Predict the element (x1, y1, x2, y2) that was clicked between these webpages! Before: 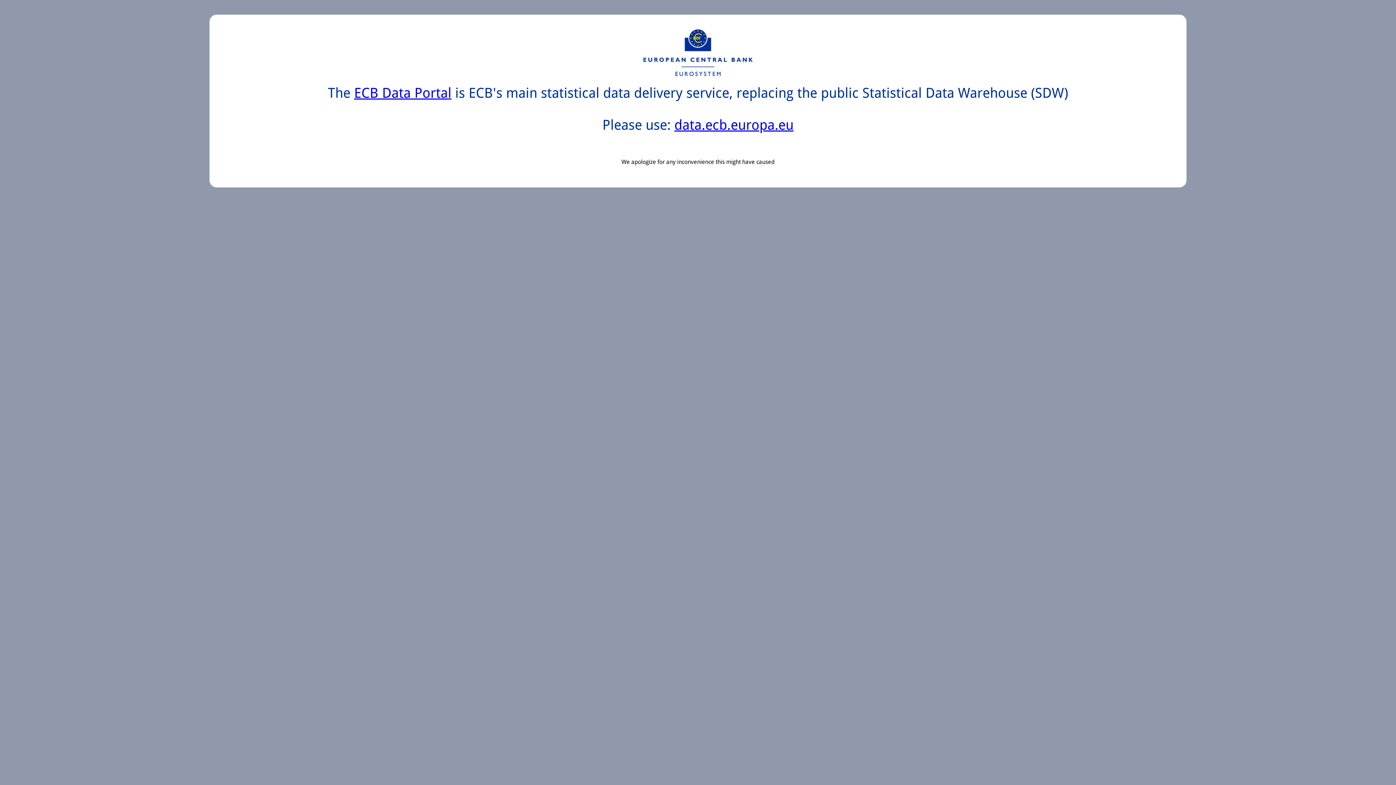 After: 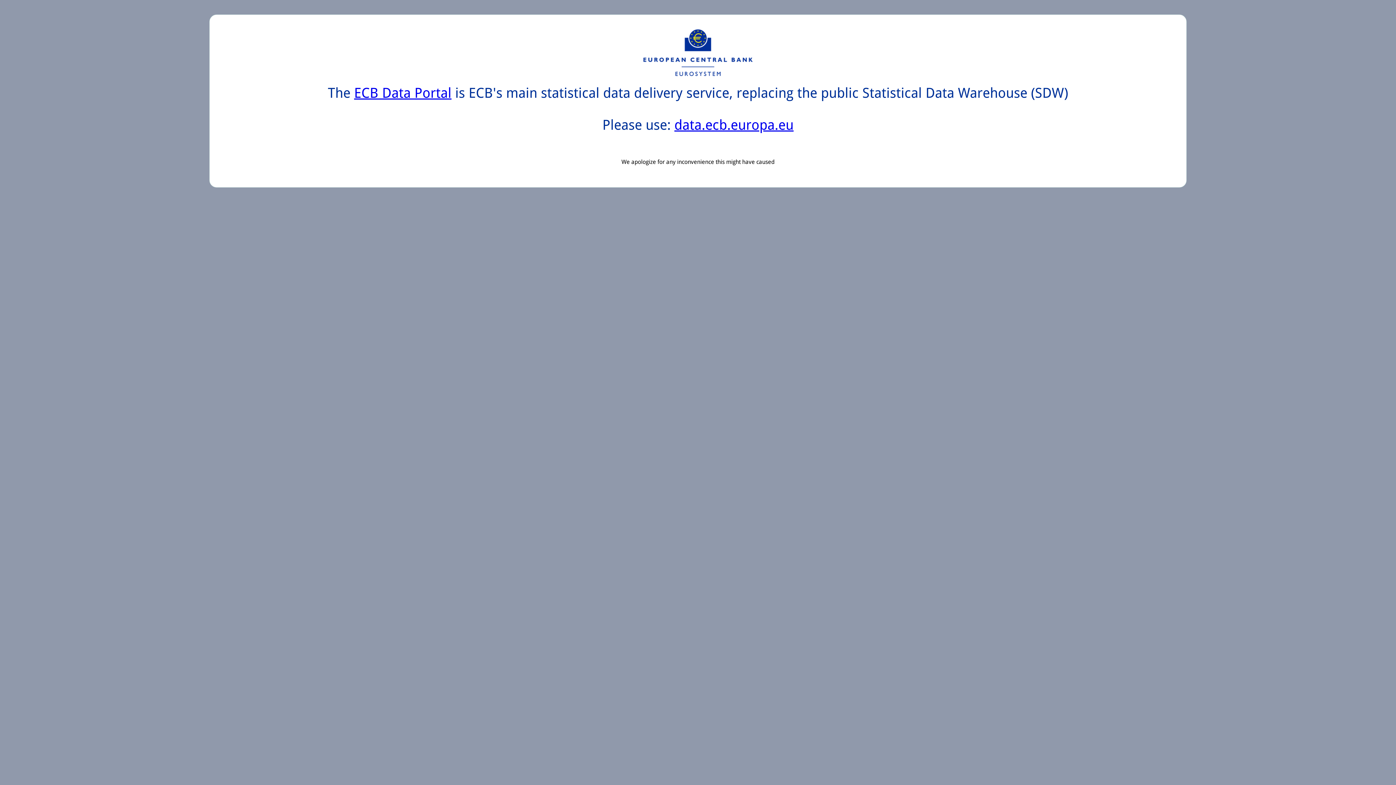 Action: bbox: (674, 117, 793, 133) label: data.ecb.europa.eu